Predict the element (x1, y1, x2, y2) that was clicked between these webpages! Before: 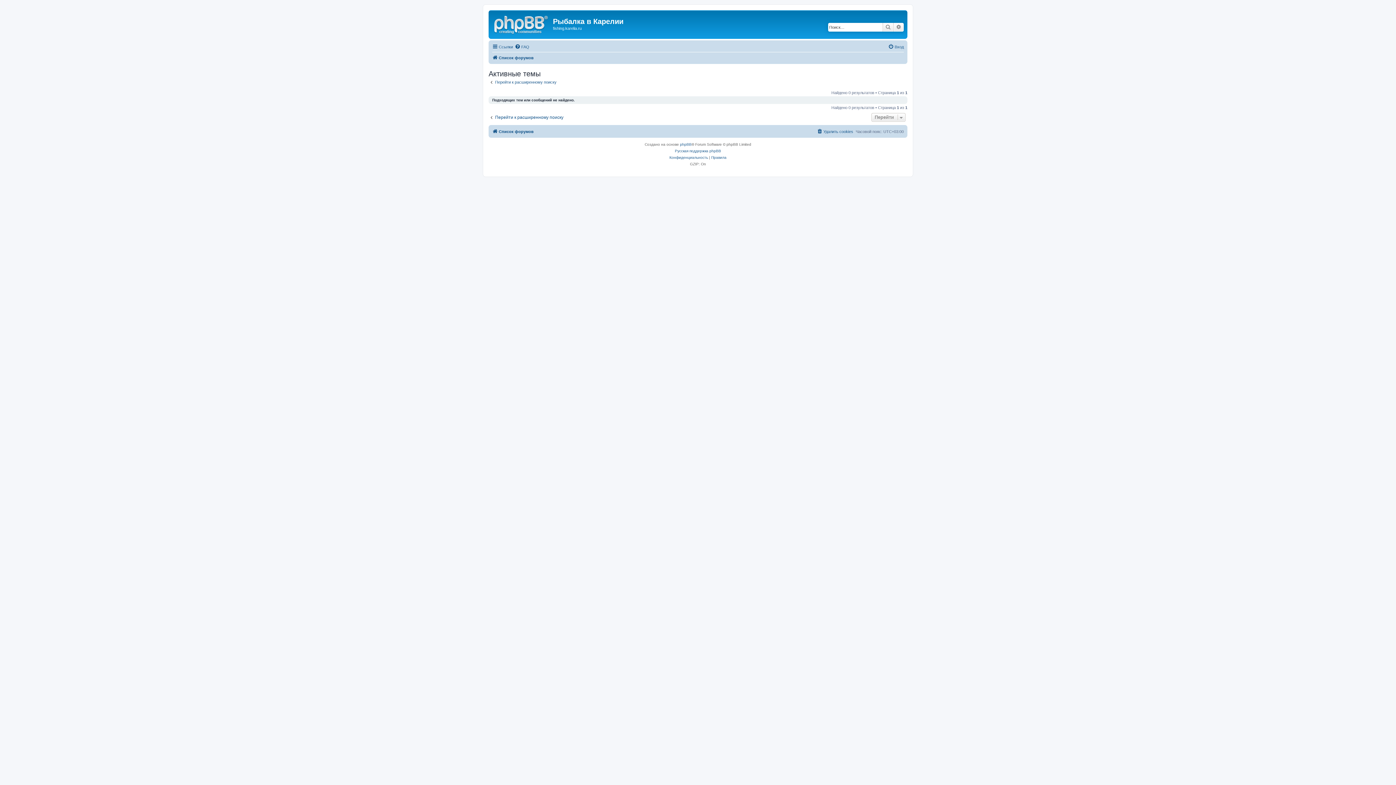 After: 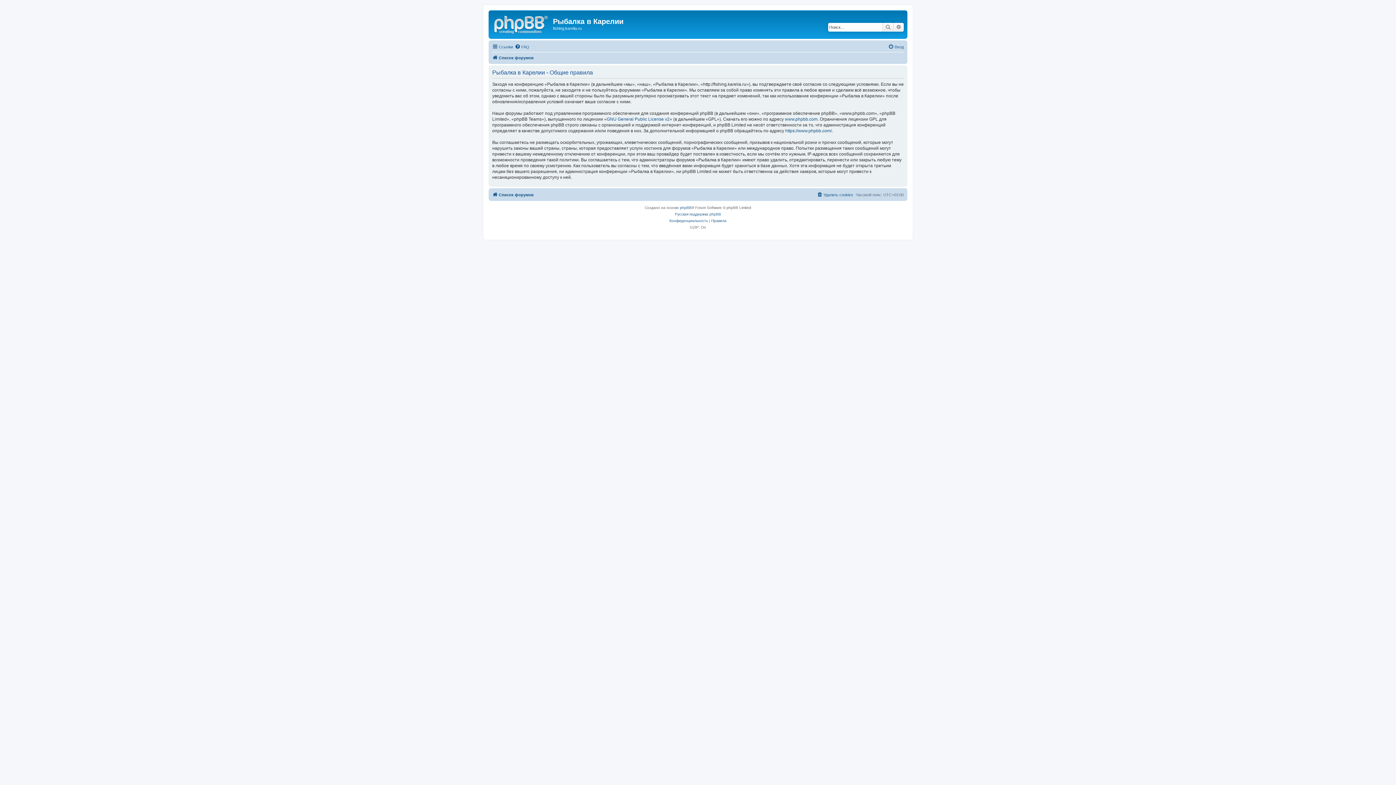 Action: bbox: (711, 154, 726, 161) label: Правила